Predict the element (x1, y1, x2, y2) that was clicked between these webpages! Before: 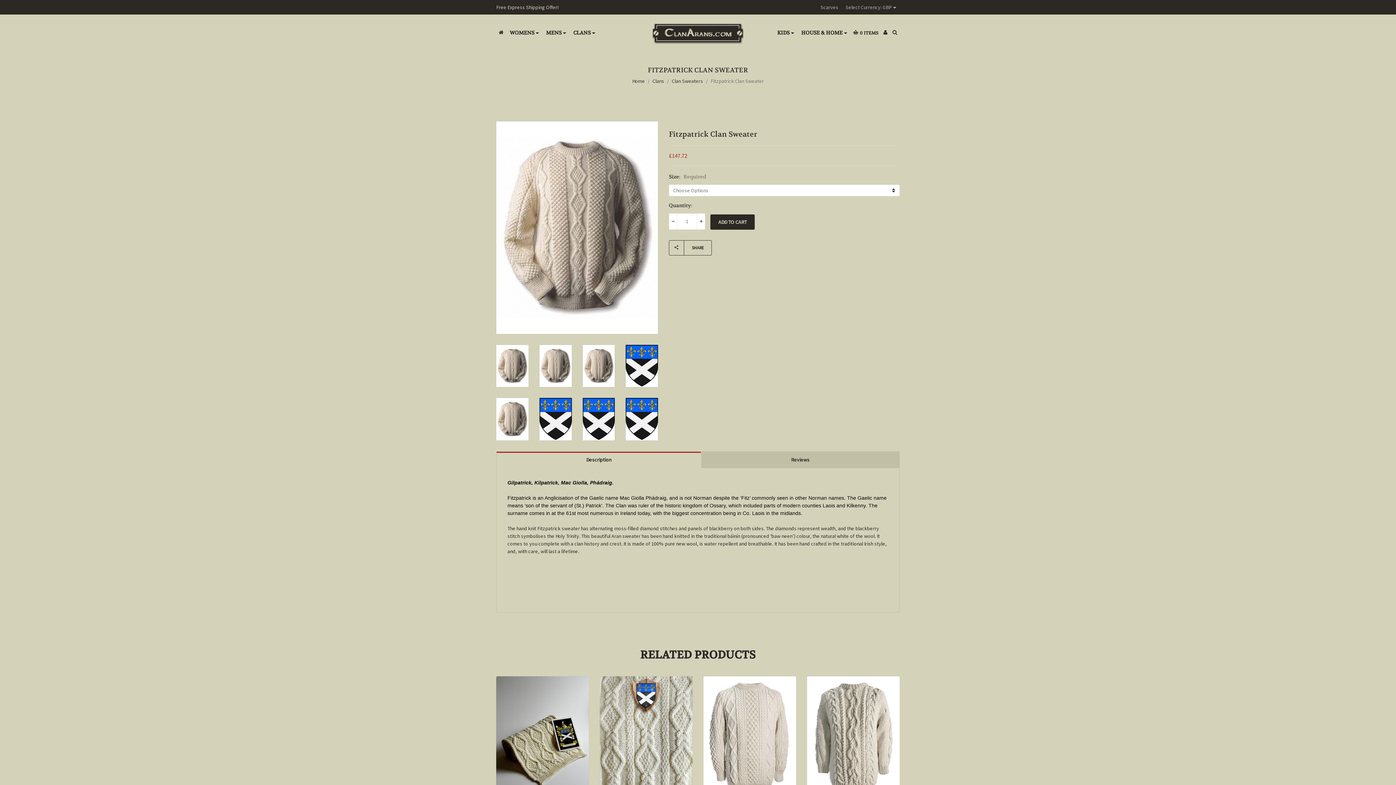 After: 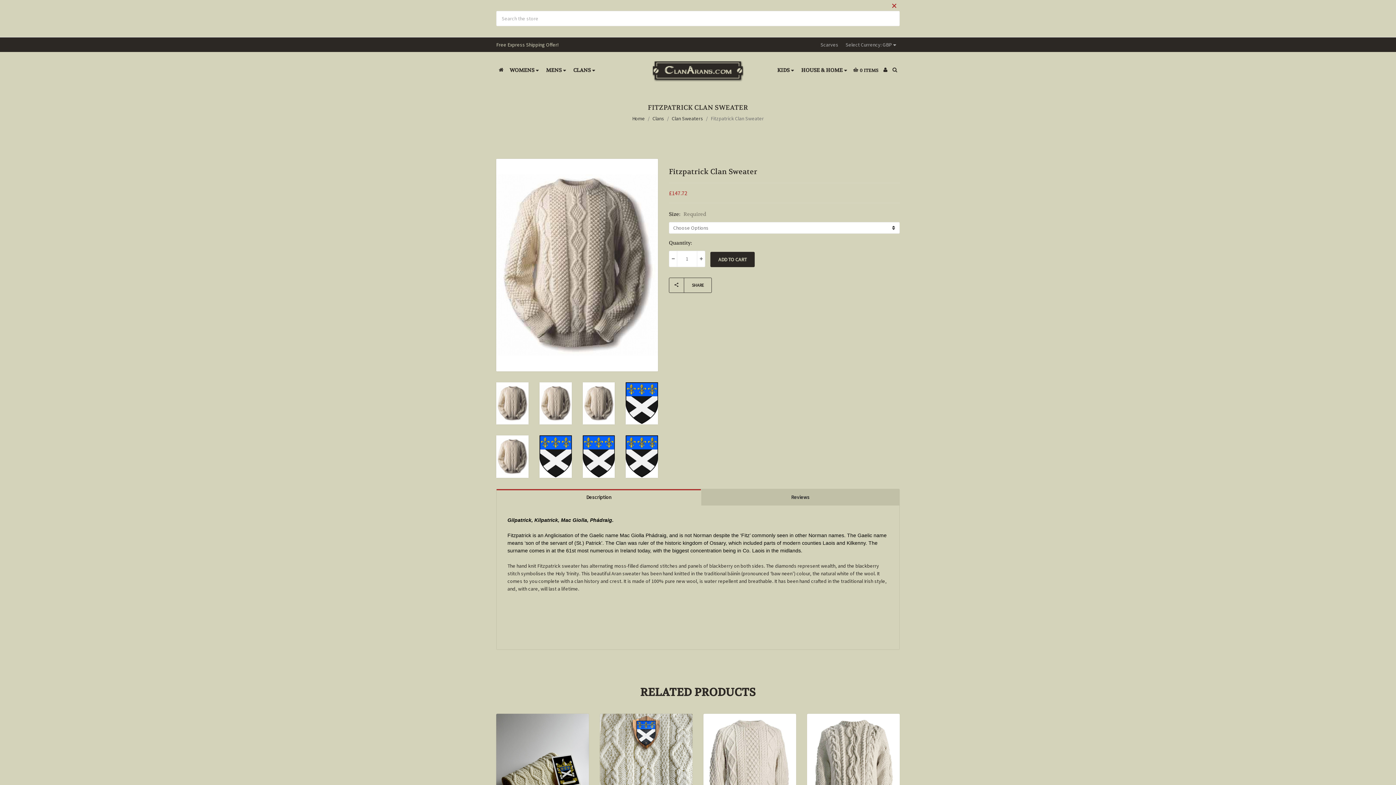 Action: bbox: (890, 14, 900, 50)